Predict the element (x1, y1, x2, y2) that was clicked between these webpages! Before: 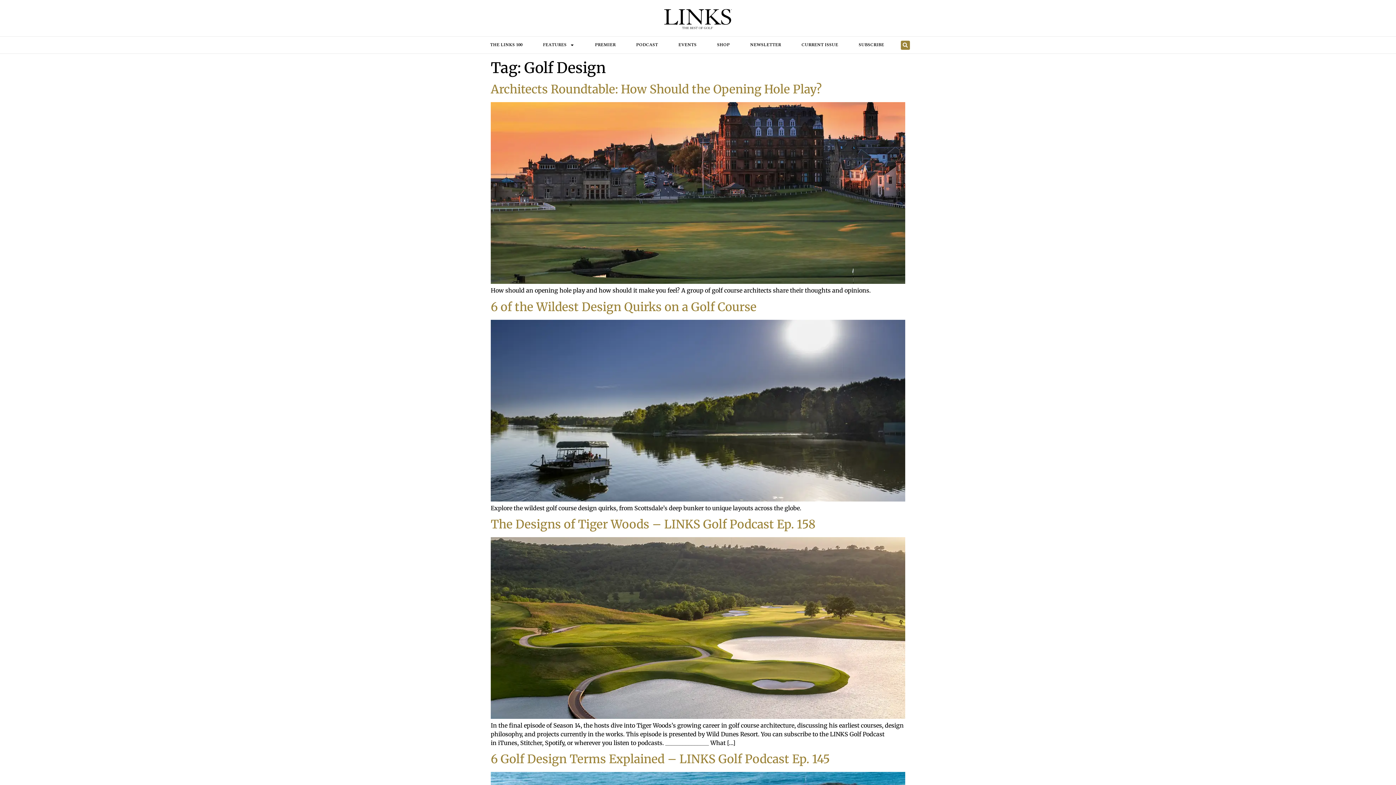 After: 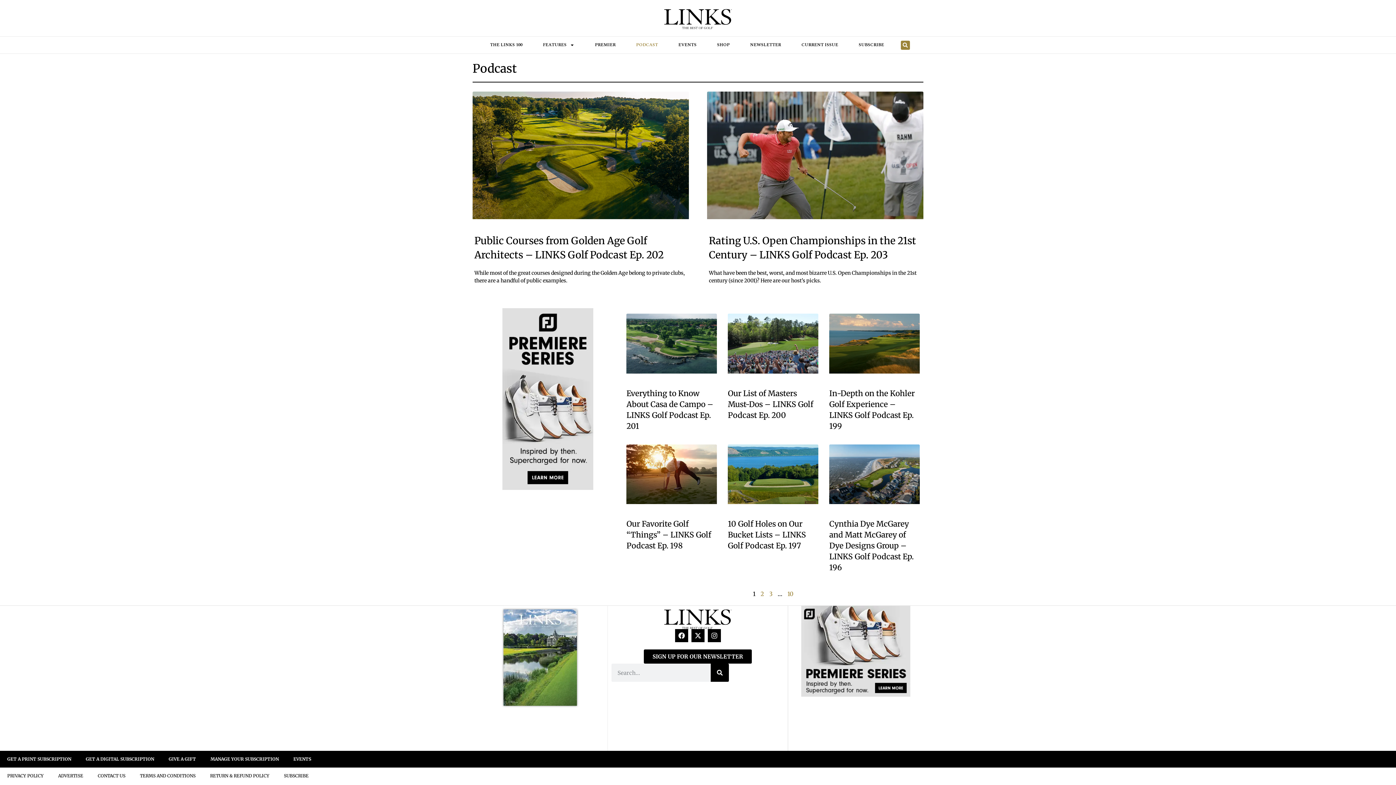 Action: label: PODCAST bbox: (626, 36, 668, 53)